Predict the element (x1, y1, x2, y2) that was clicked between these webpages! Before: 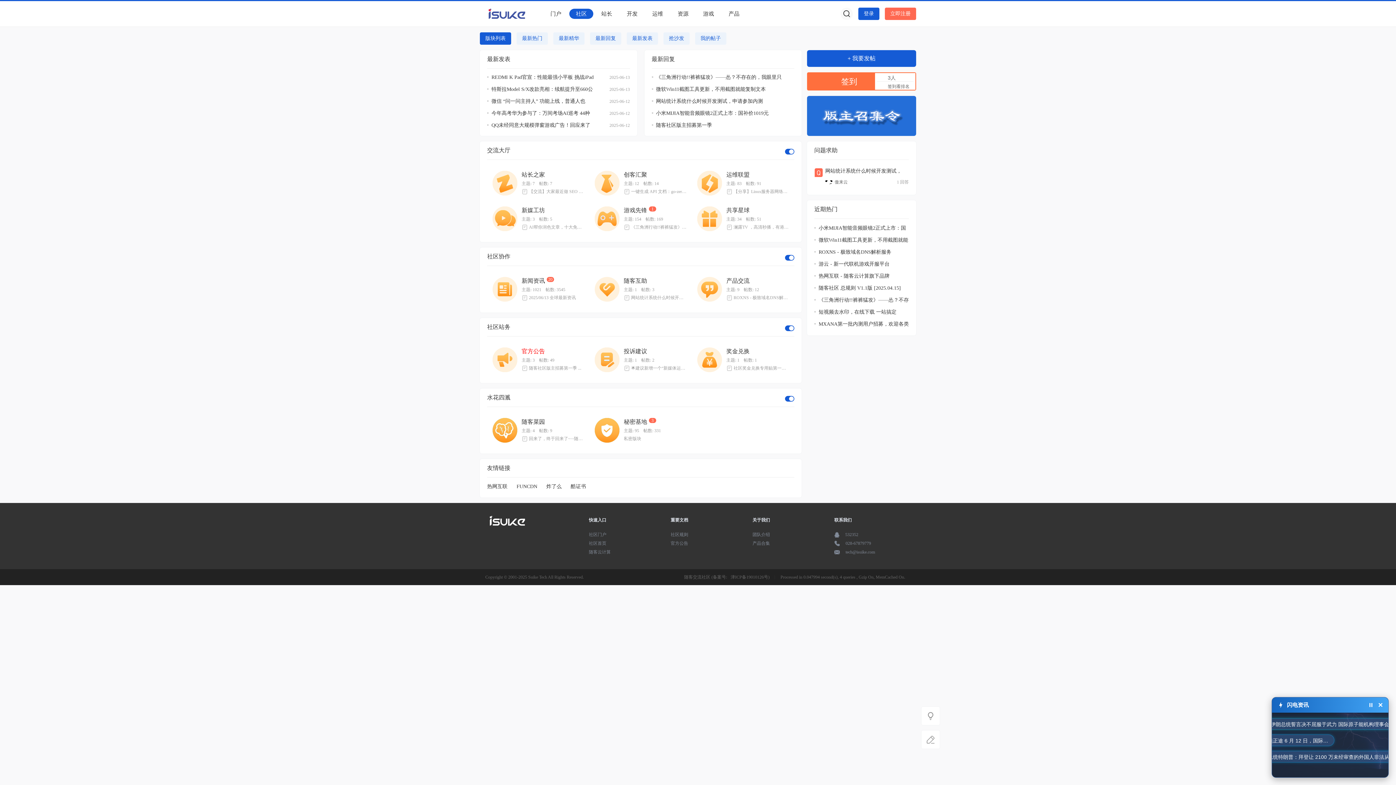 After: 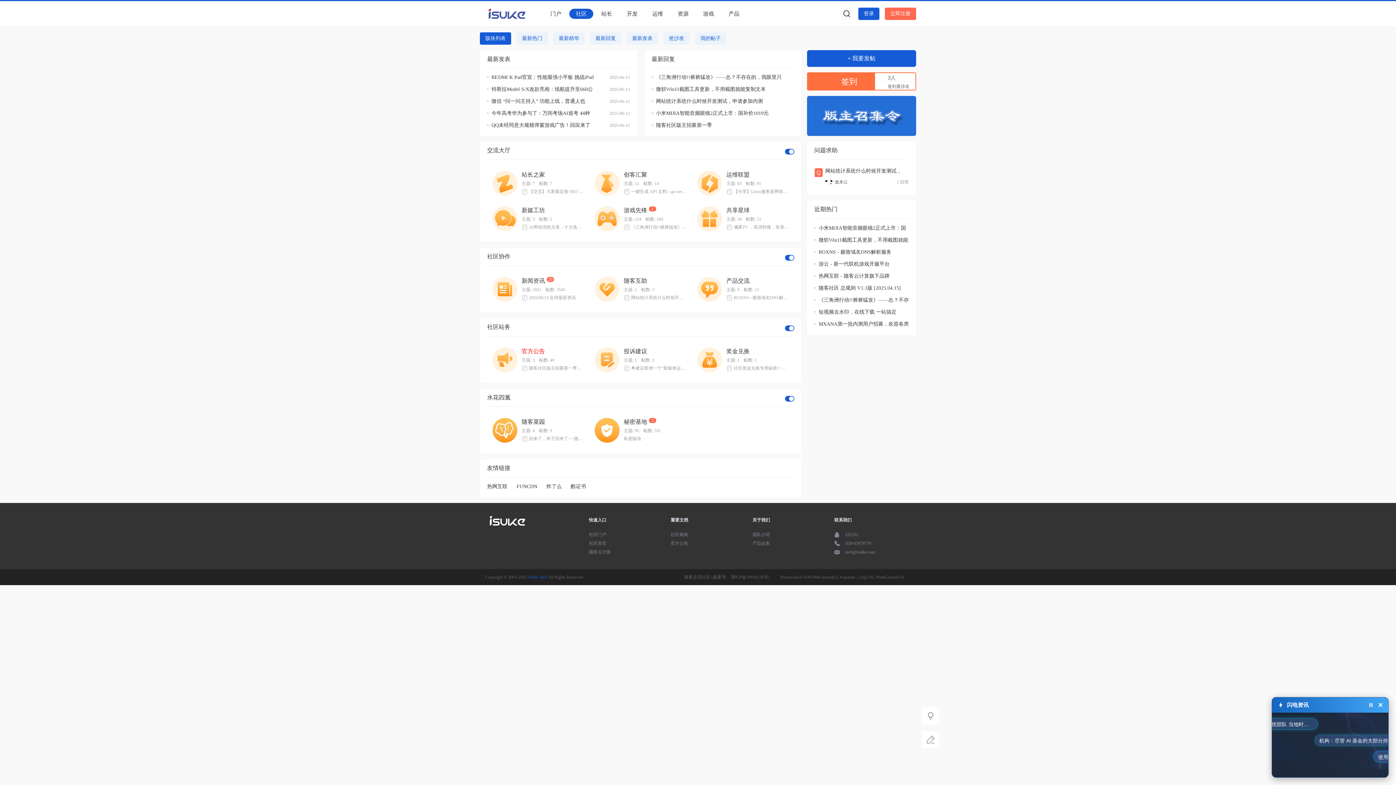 Action: label: Suike Tech bbox: (528, 574, 547, 580)